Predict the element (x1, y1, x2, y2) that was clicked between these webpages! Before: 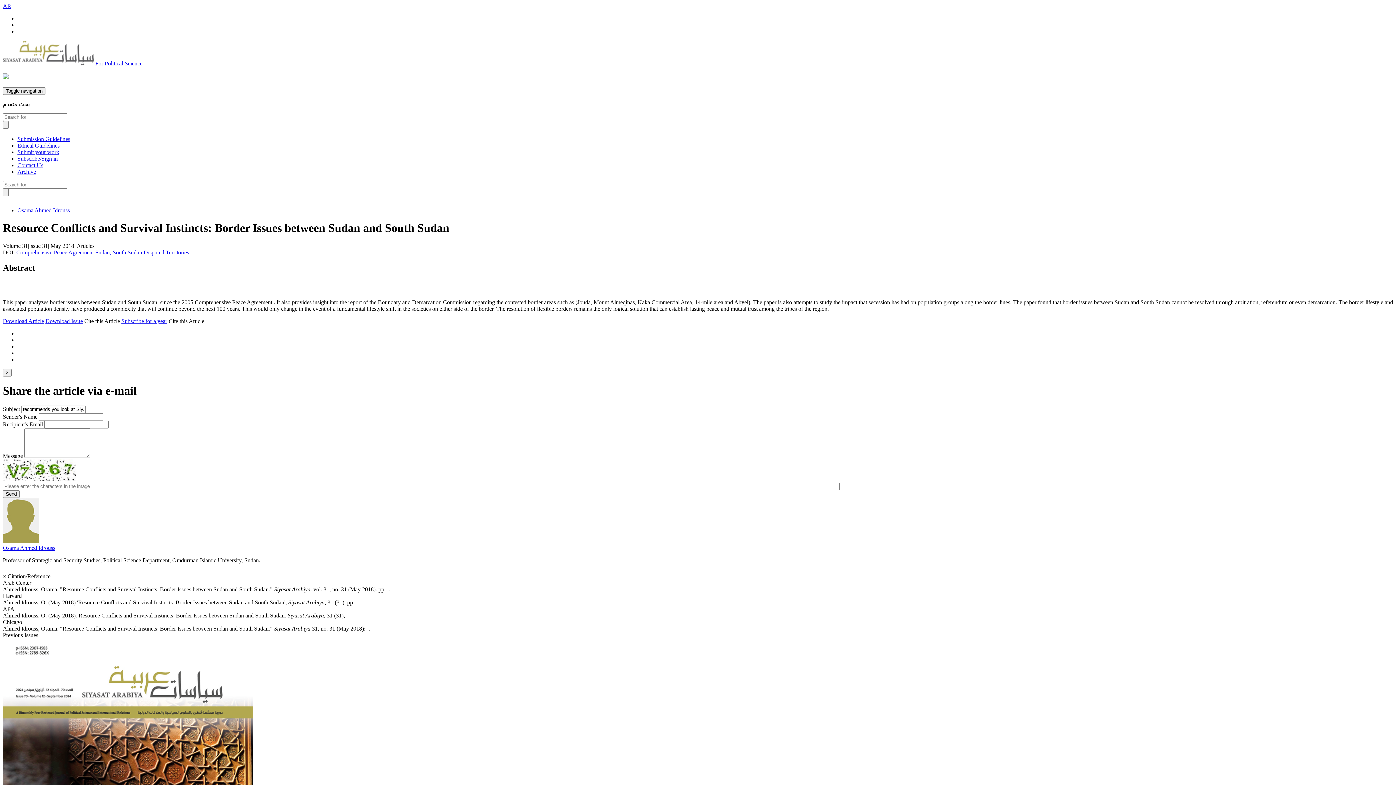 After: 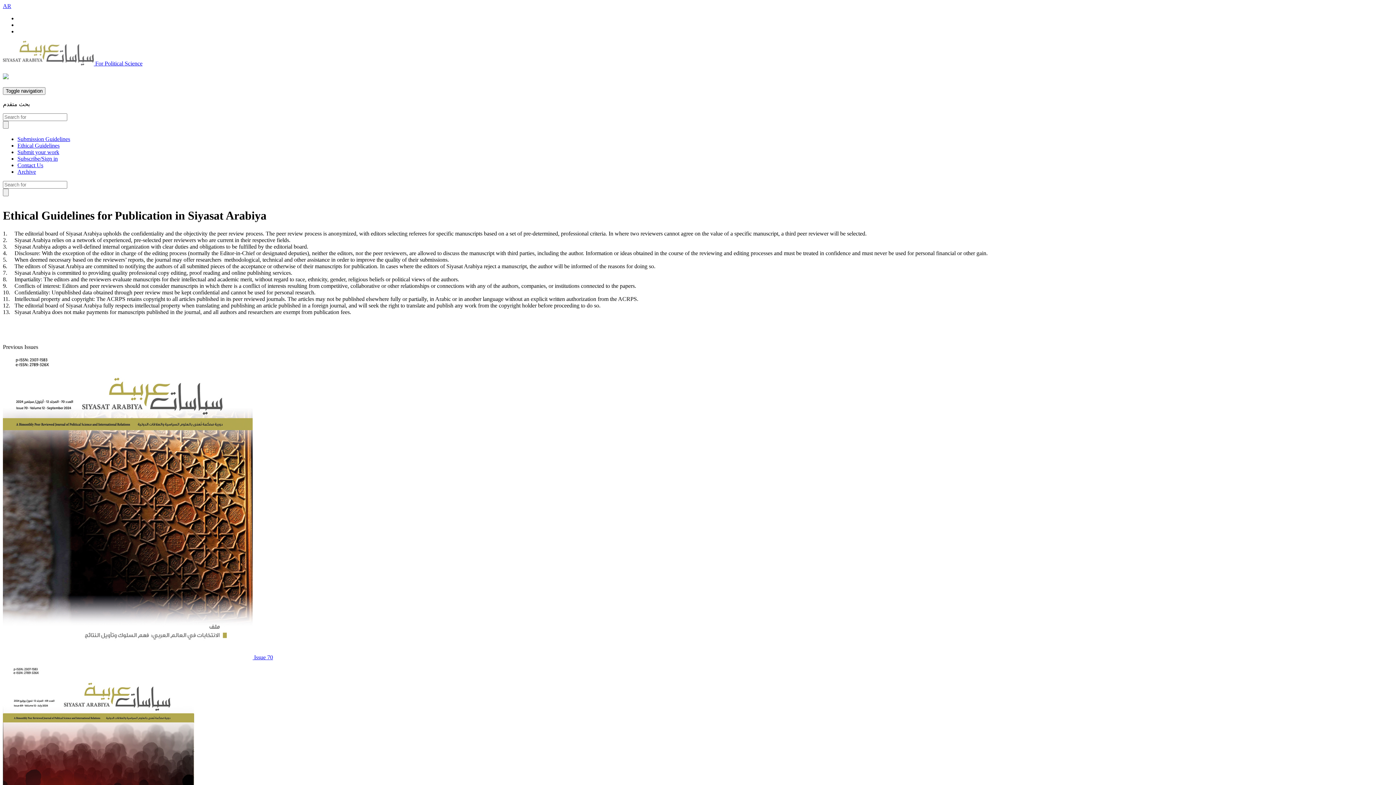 Action: bbox: (17, 142, 59, 148) label: Ethical Guidelines